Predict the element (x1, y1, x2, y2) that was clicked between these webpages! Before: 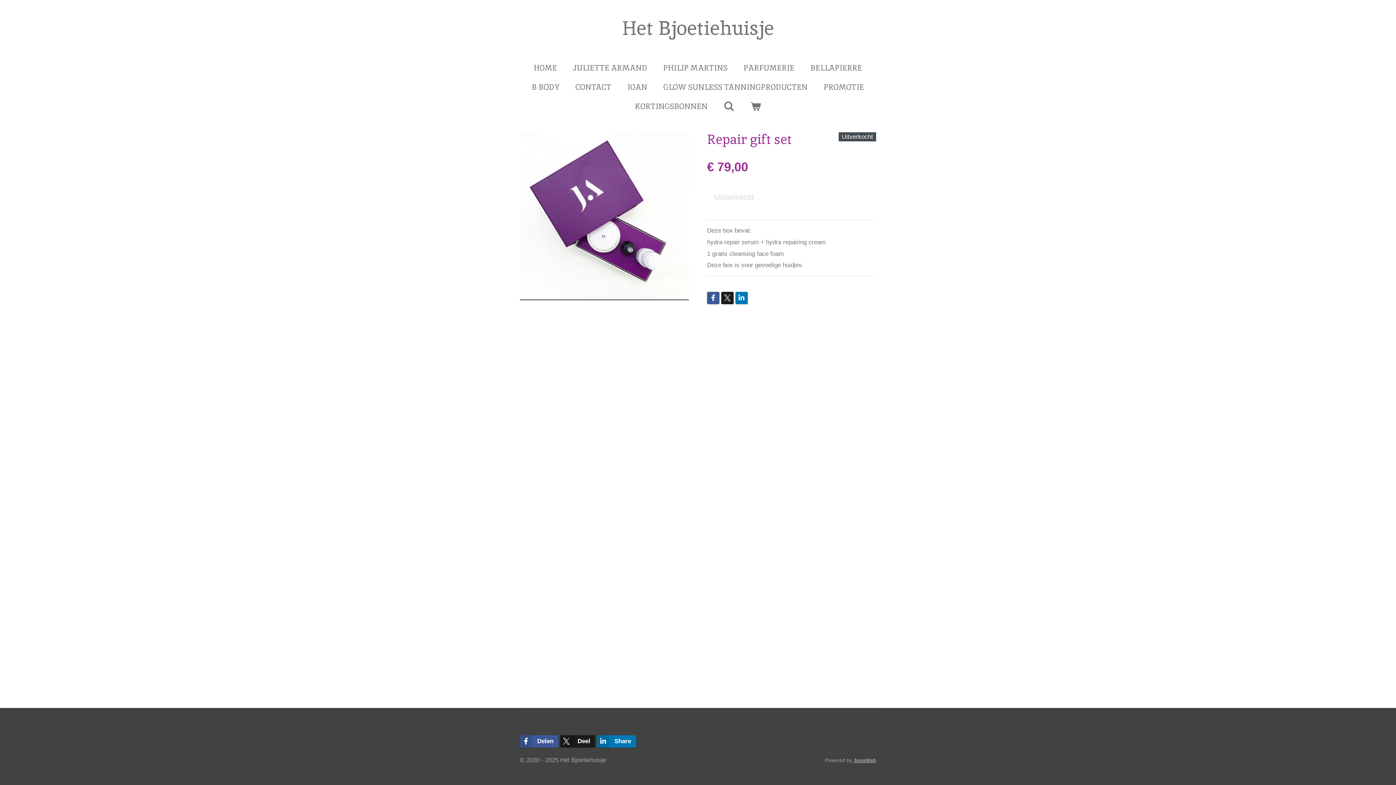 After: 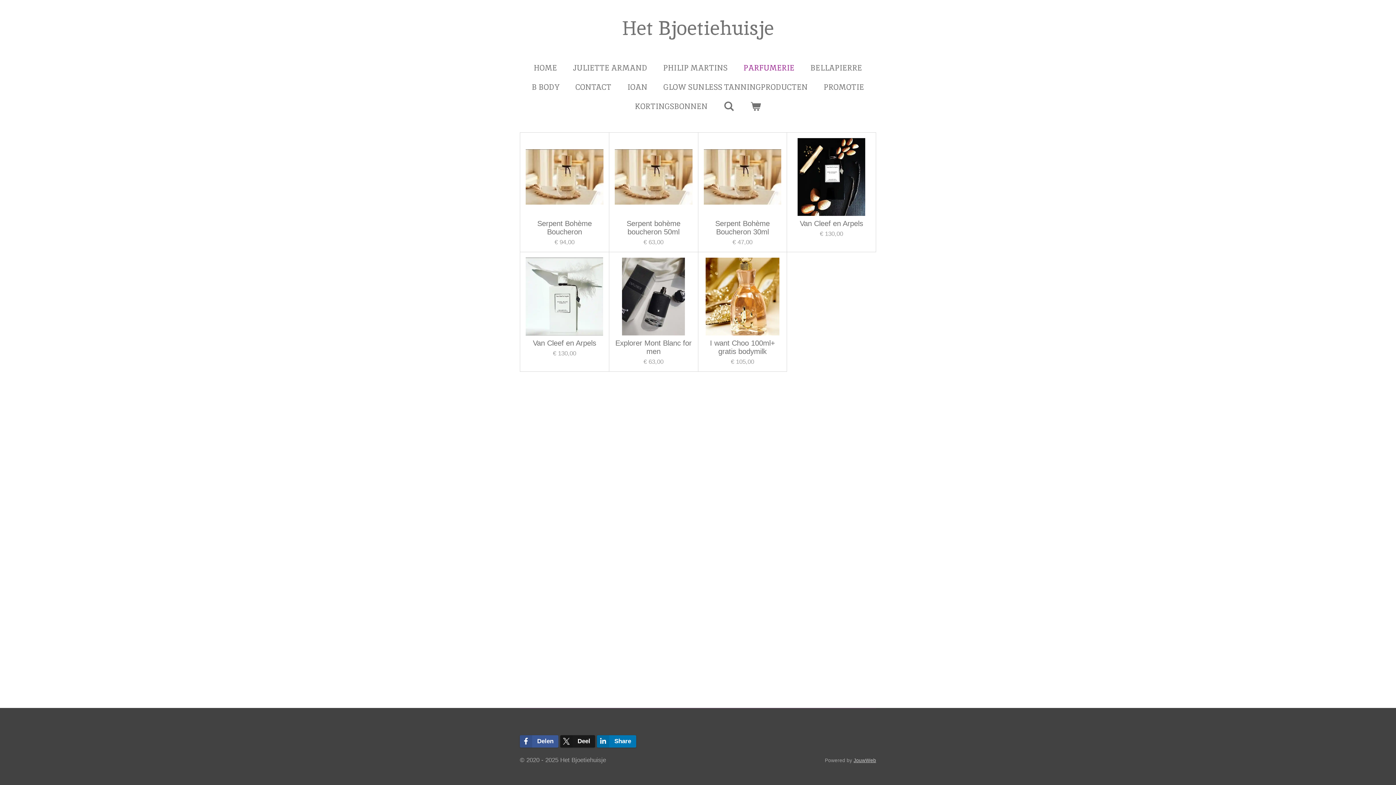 Action: label: PARFUMERIE bbox: (737, 59, 800, 75)